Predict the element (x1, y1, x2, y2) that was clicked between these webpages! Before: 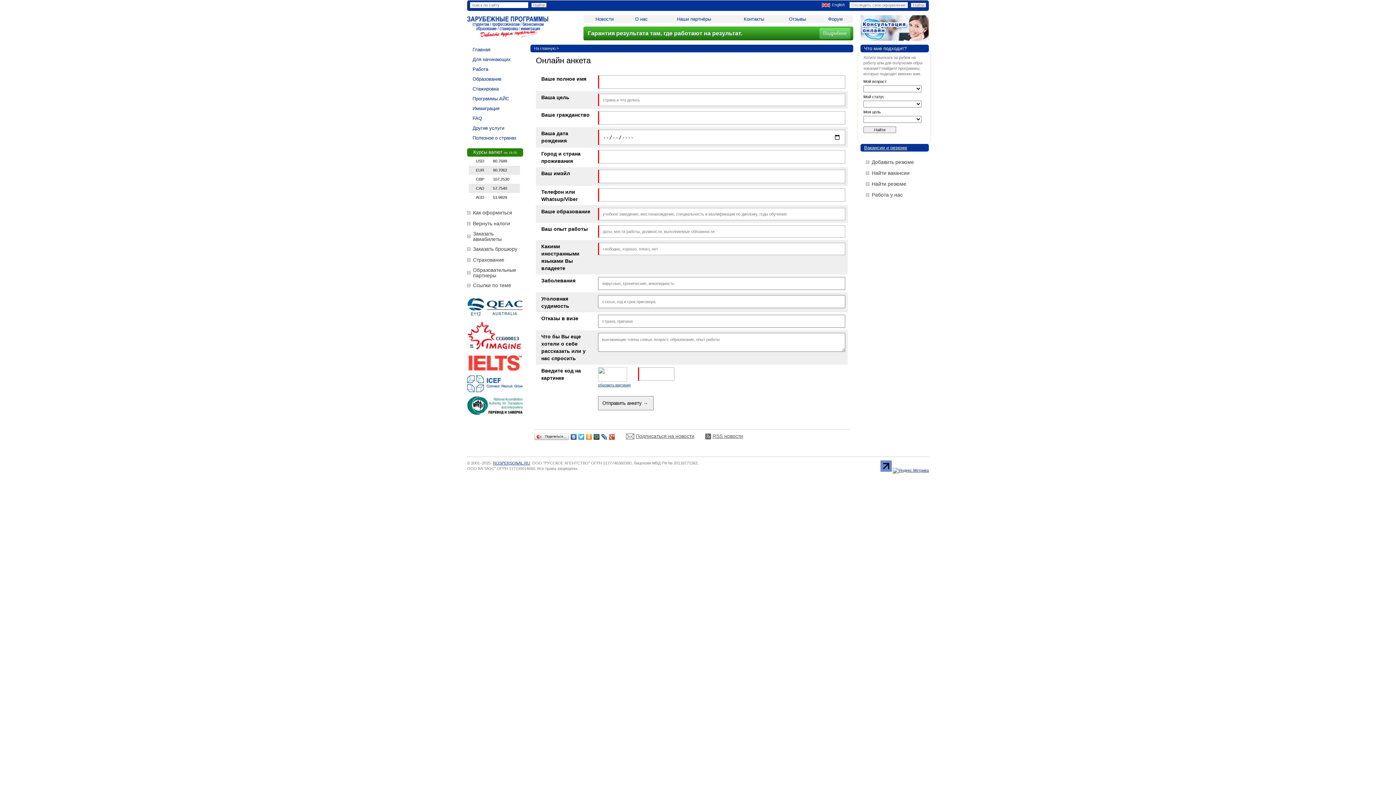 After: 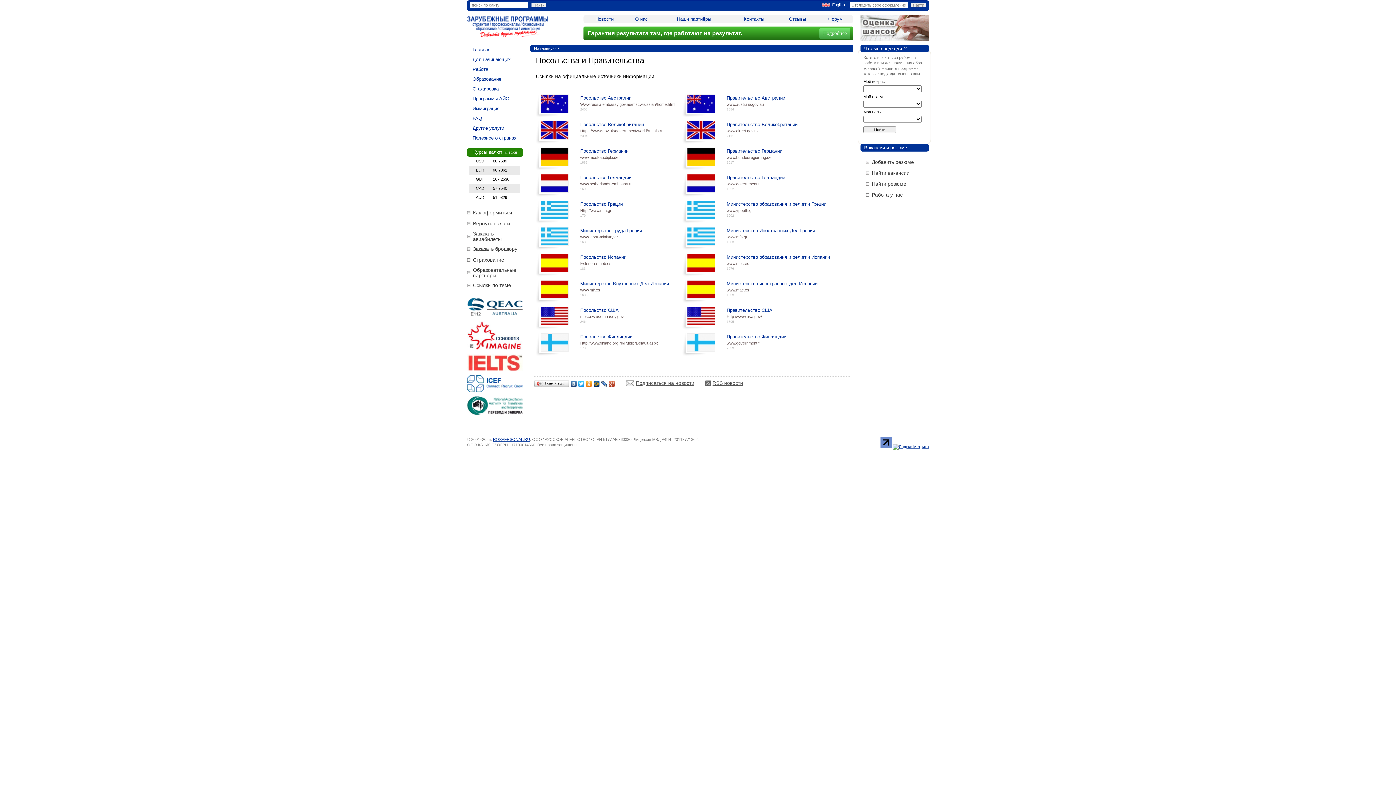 Action: bbox: (473, 282, 511, 288) label: Ссылки по теме